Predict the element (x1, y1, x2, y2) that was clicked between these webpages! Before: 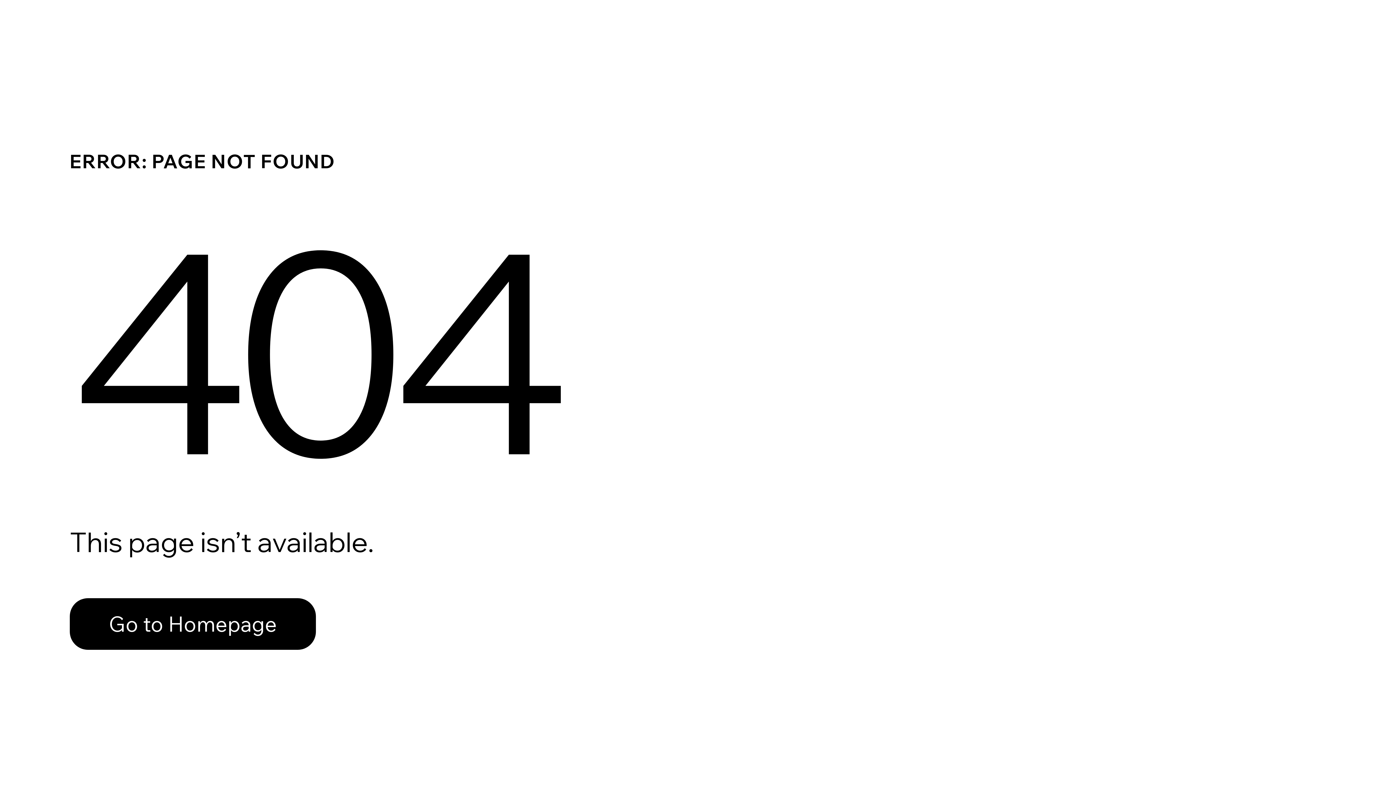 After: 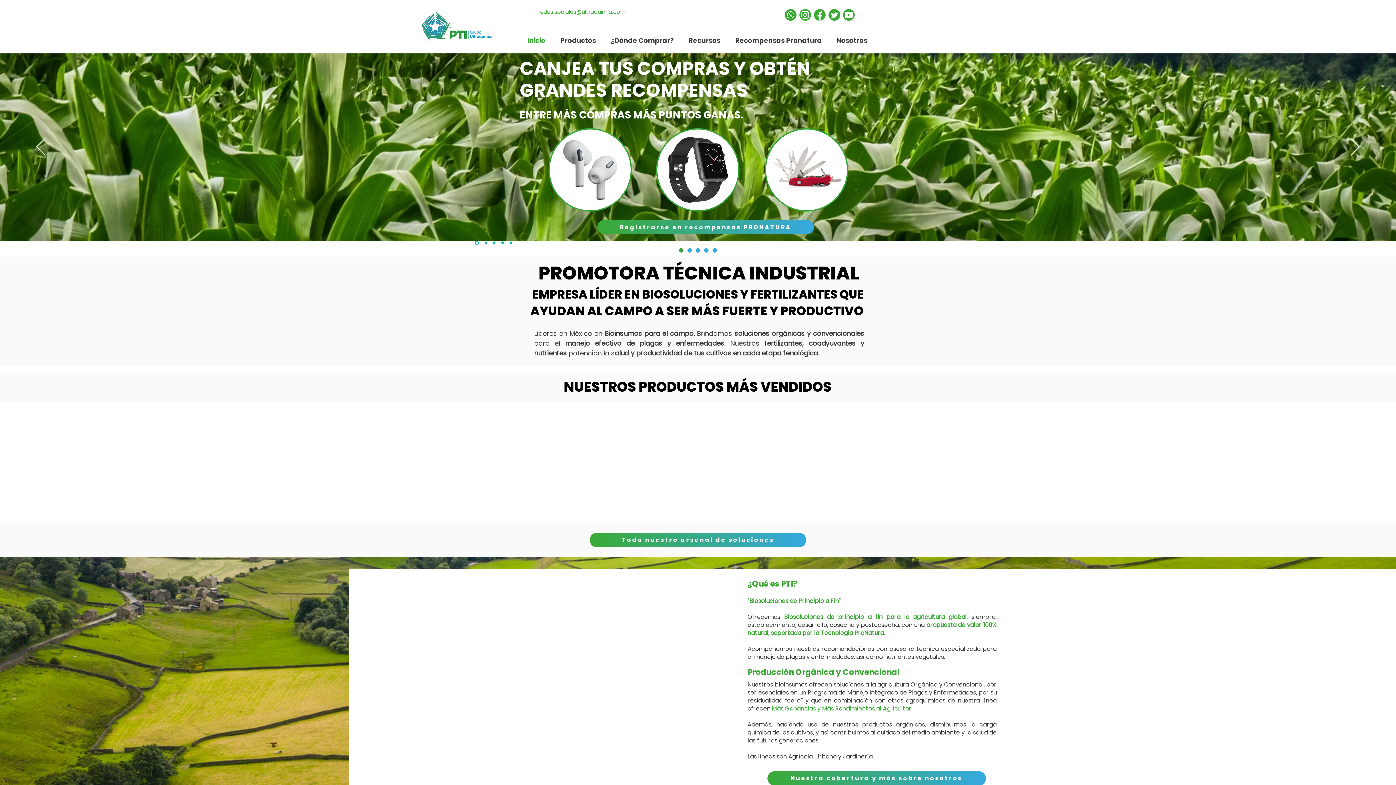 Action: label: Go to Homepage bbox: (69, 598, 316, 650)